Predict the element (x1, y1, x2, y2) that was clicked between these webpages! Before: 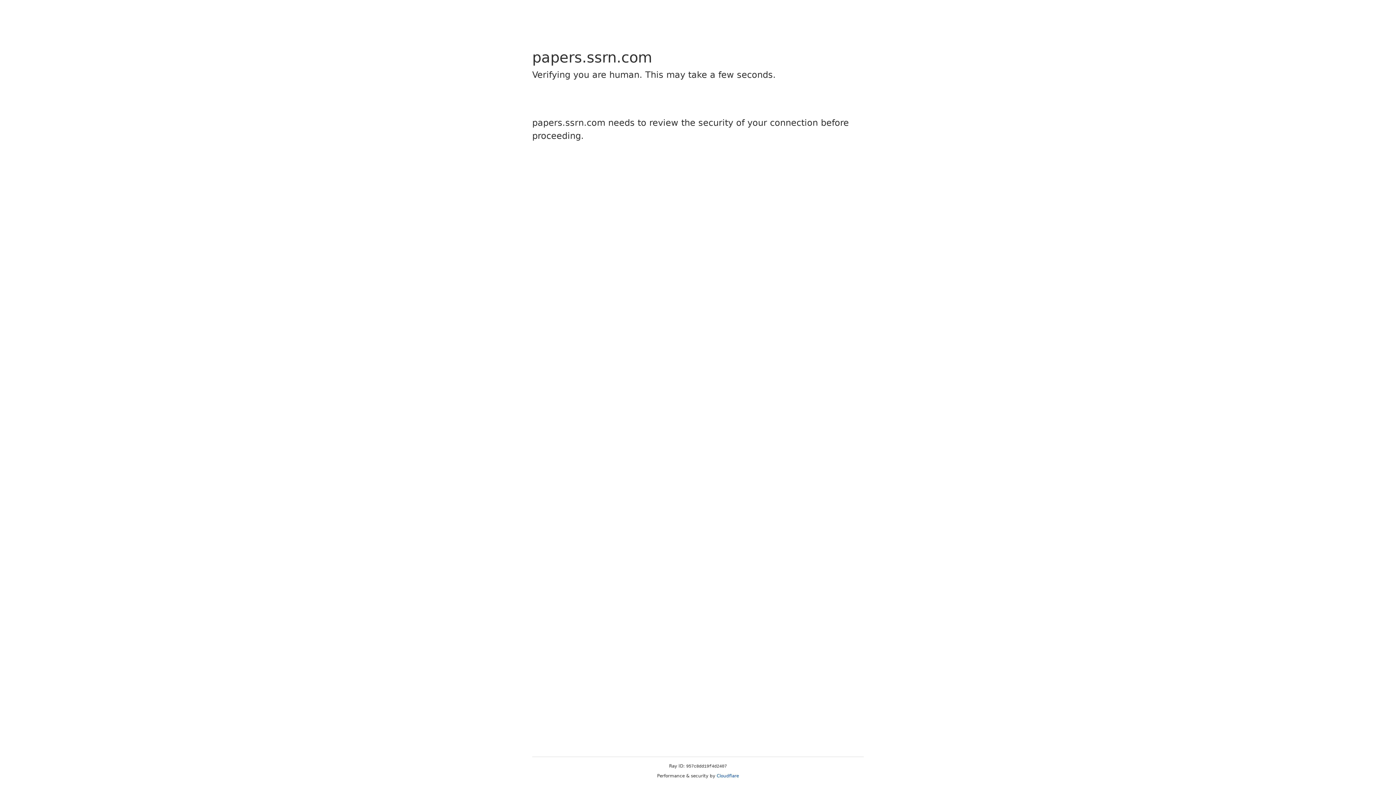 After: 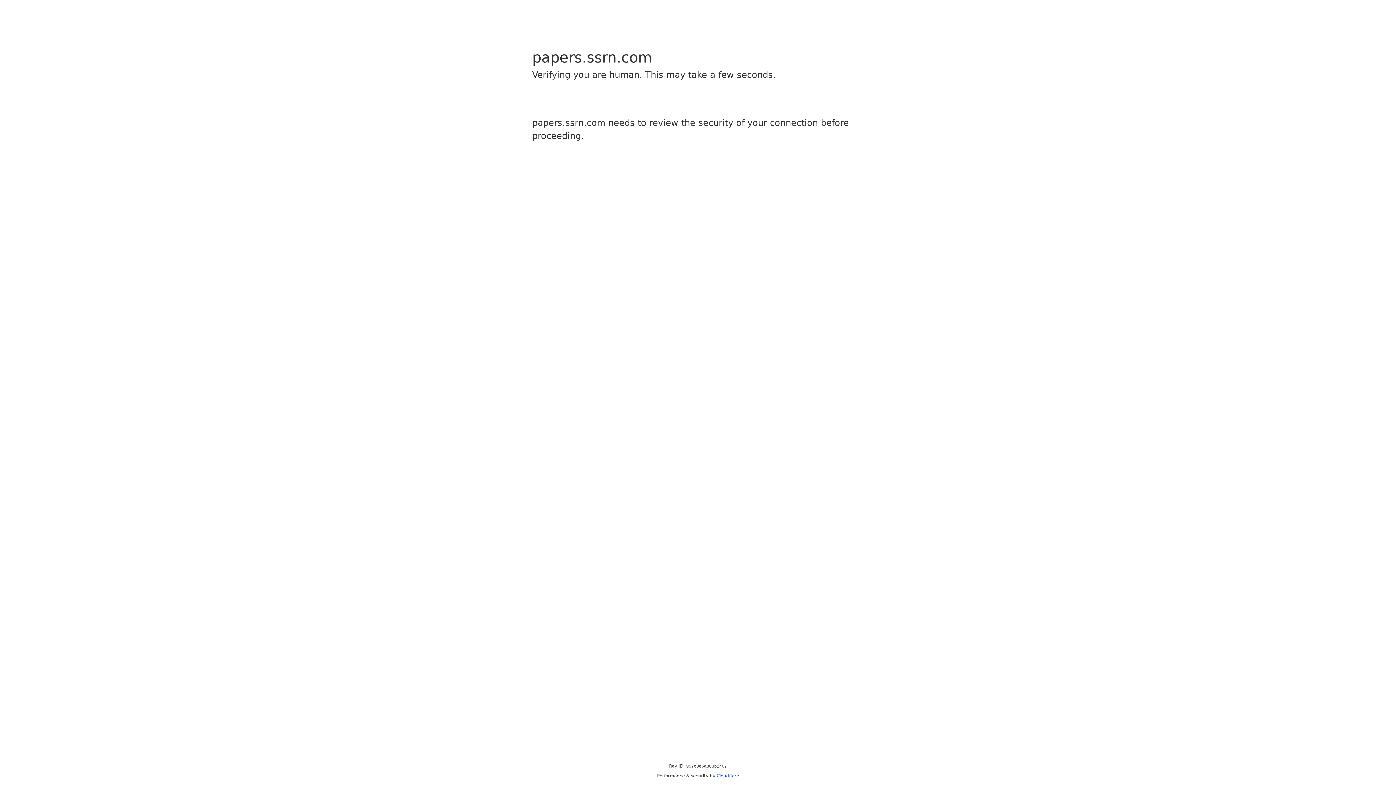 Action: bbox: (716, 773, 739, 778) label: Cloudflare